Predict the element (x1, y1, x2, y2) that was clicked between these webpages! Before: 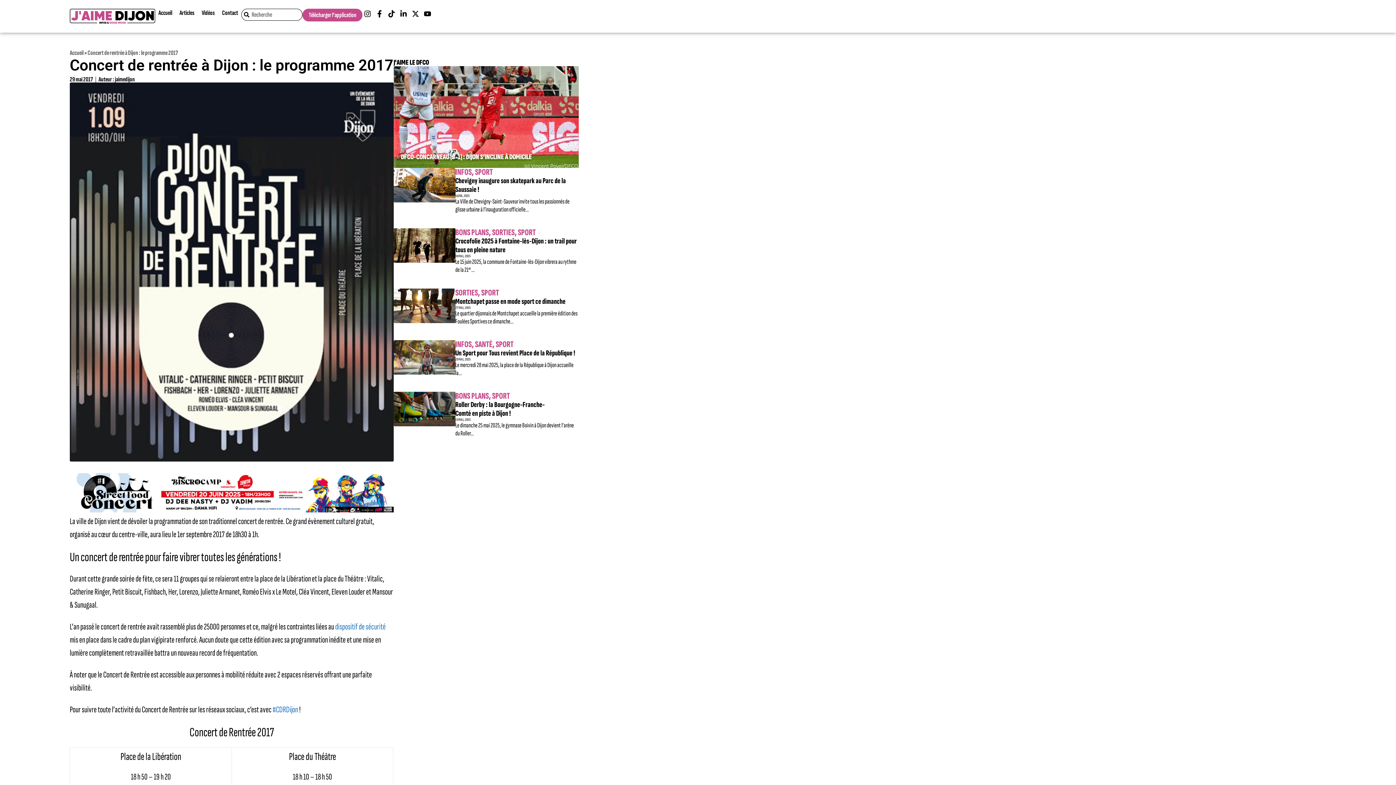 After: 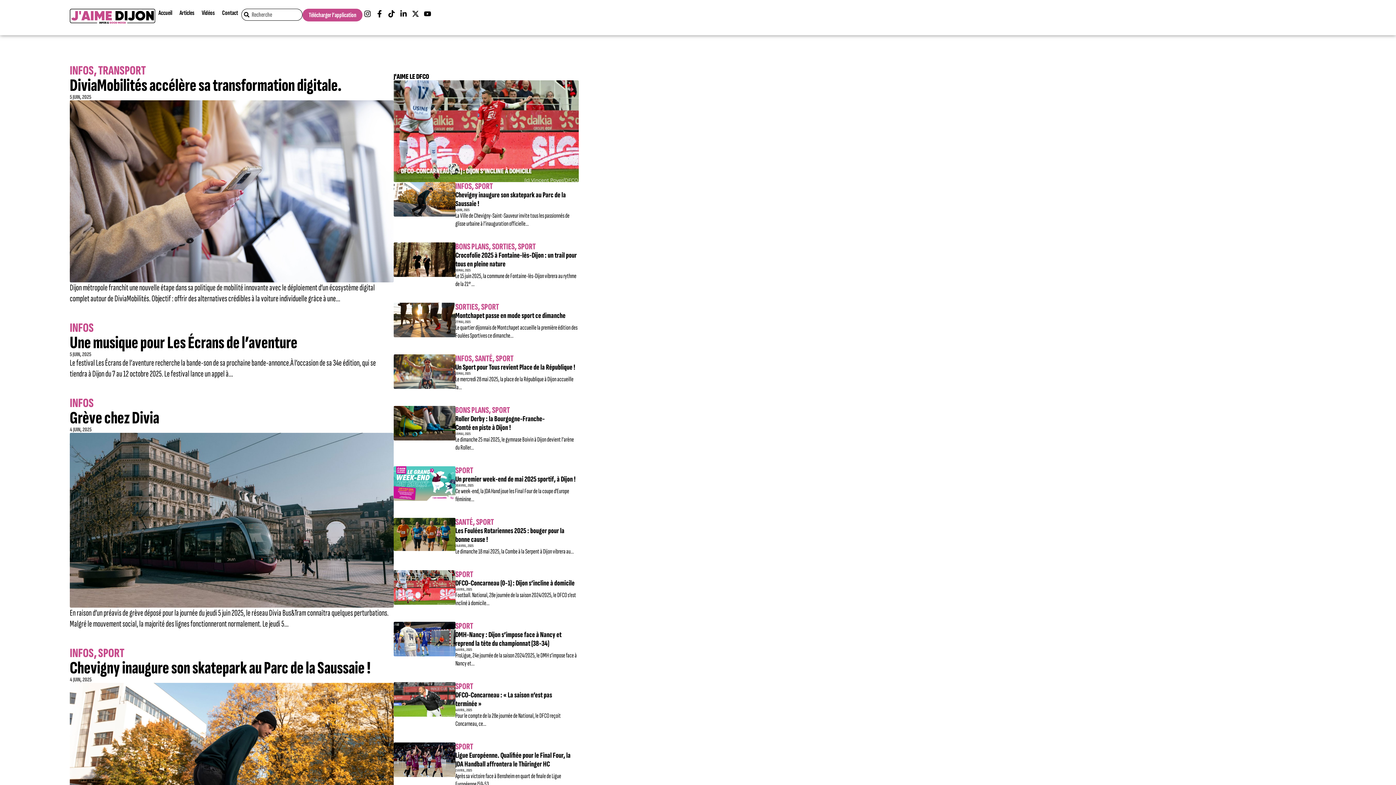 Action: bbox: (175, 8, 198, 17) label: Articles